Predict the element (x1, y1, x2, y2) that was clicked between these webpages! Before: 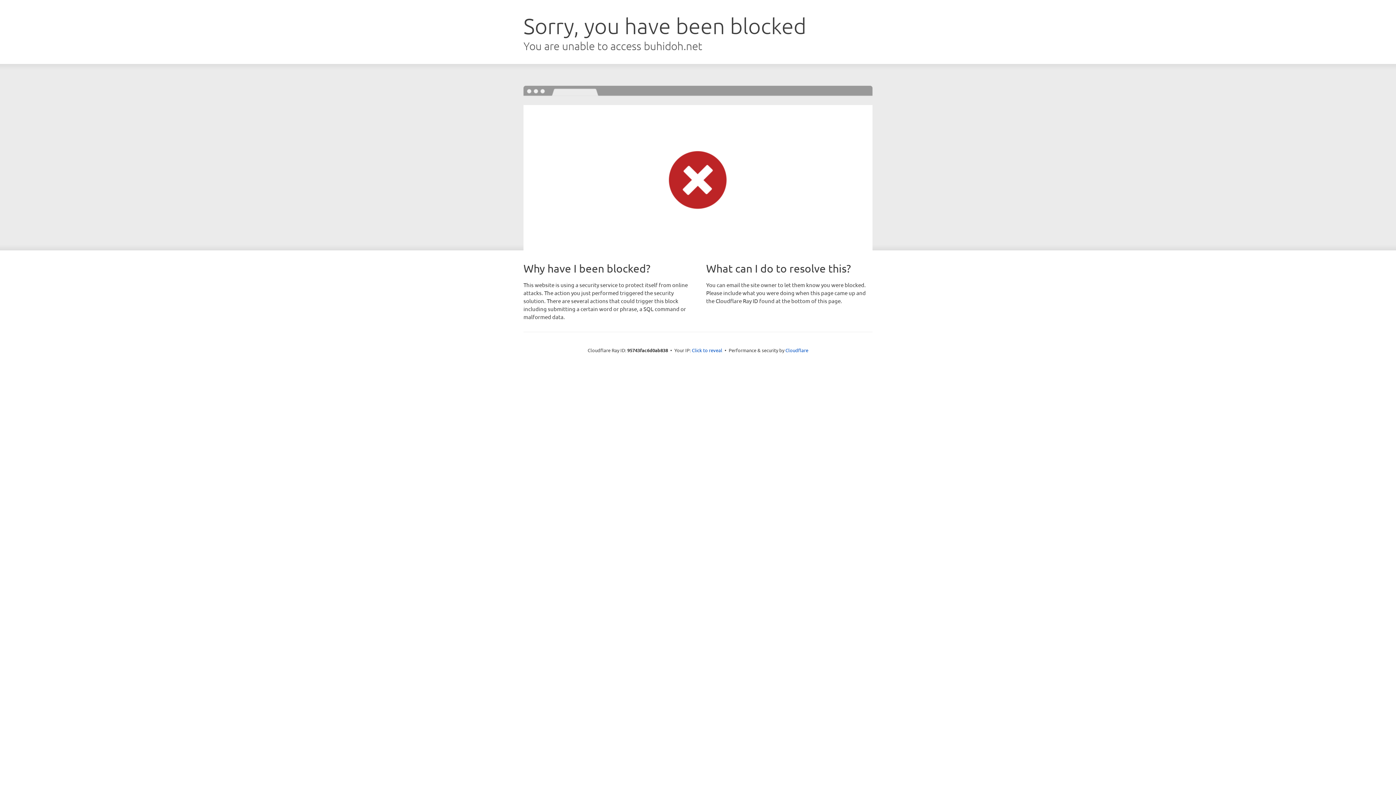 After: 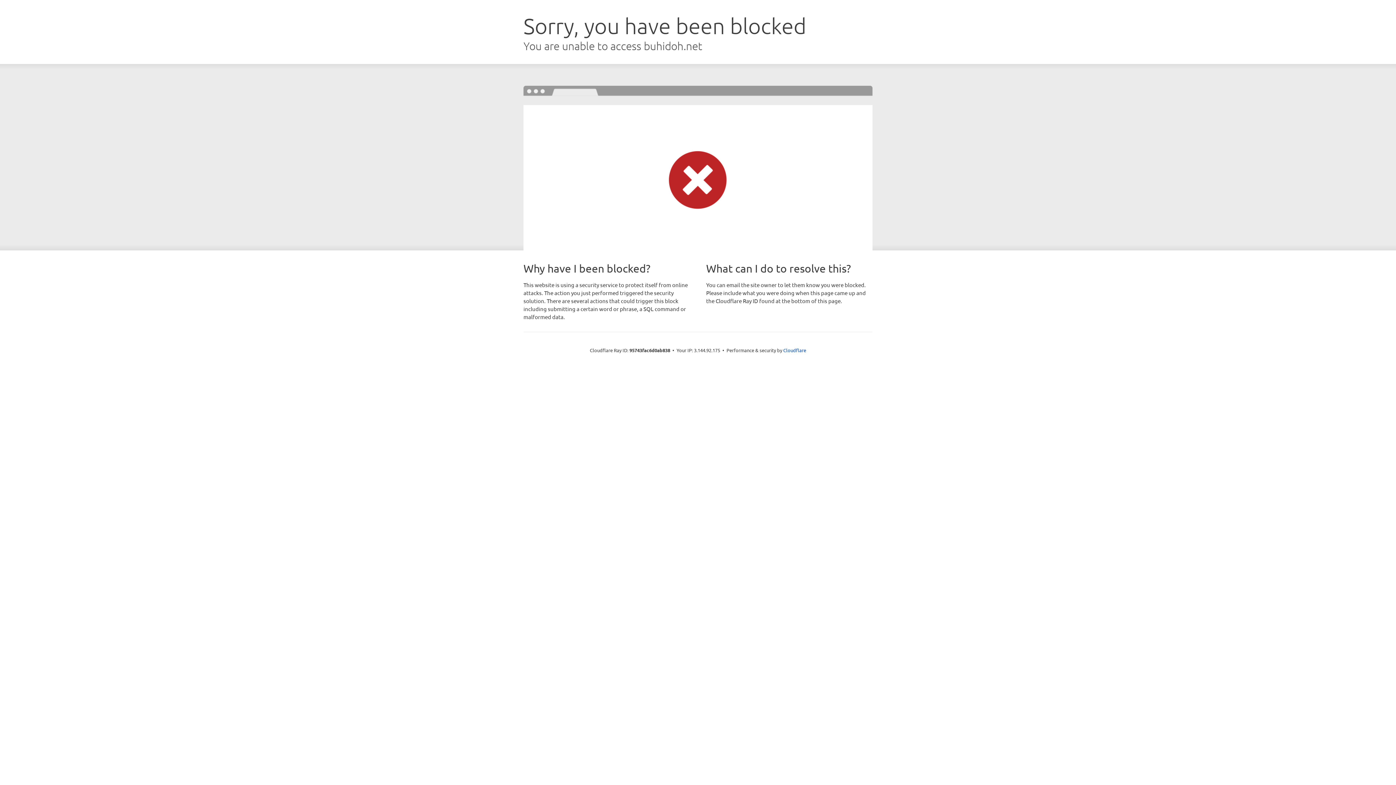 Action: label: Click to reveal bbox: (692, 346, 722, 353)